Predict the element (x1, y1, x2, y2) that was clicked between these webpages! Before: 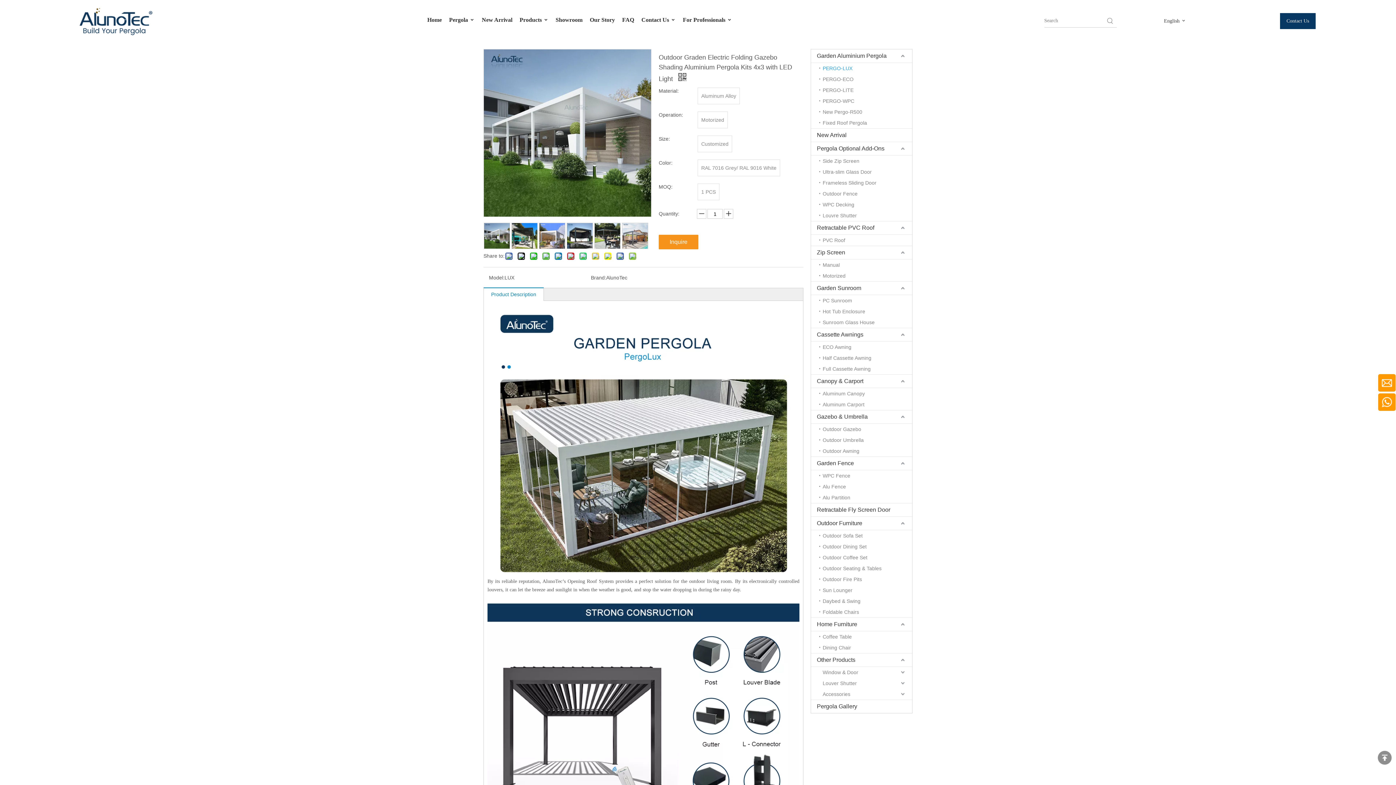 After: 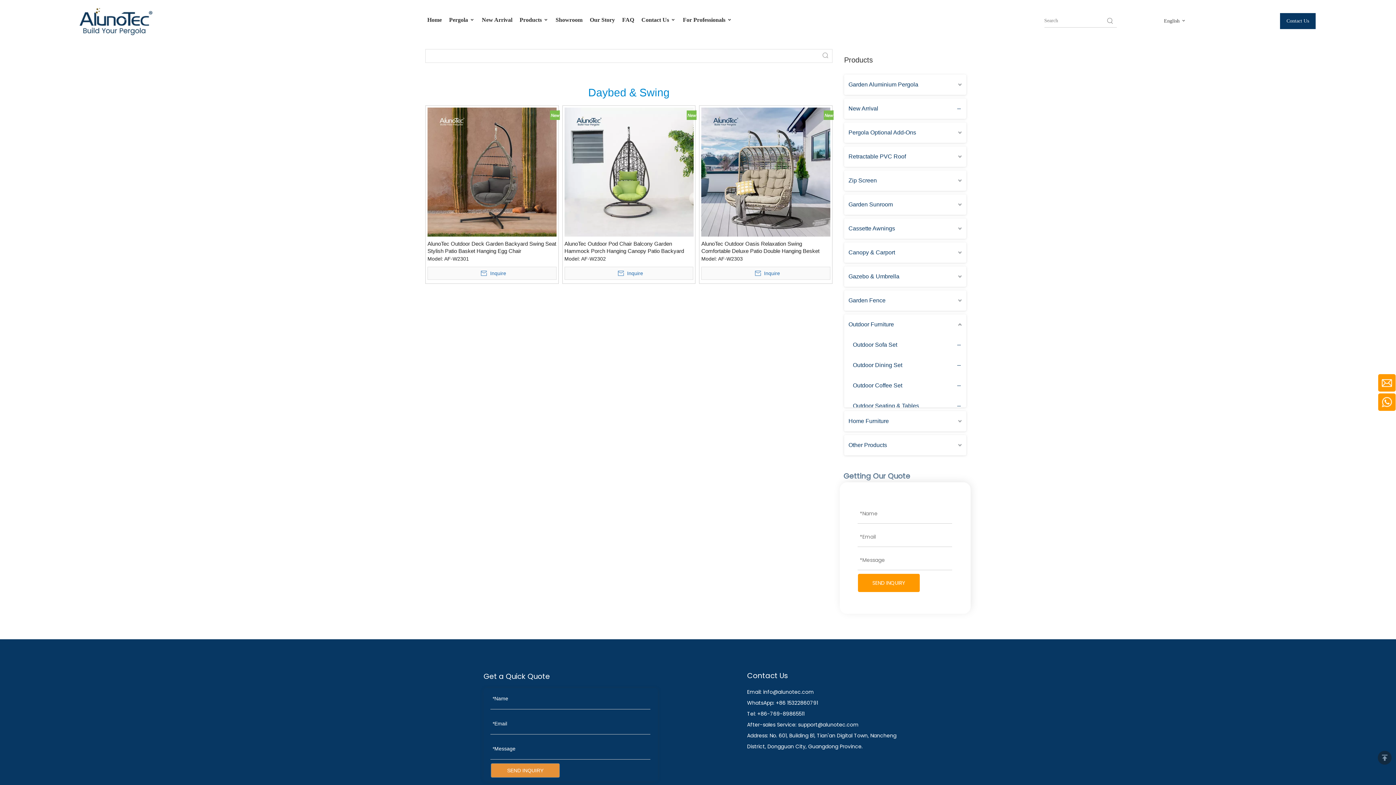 Action: label: Daybed & Swing bbox: (819, 596, 912, 606)